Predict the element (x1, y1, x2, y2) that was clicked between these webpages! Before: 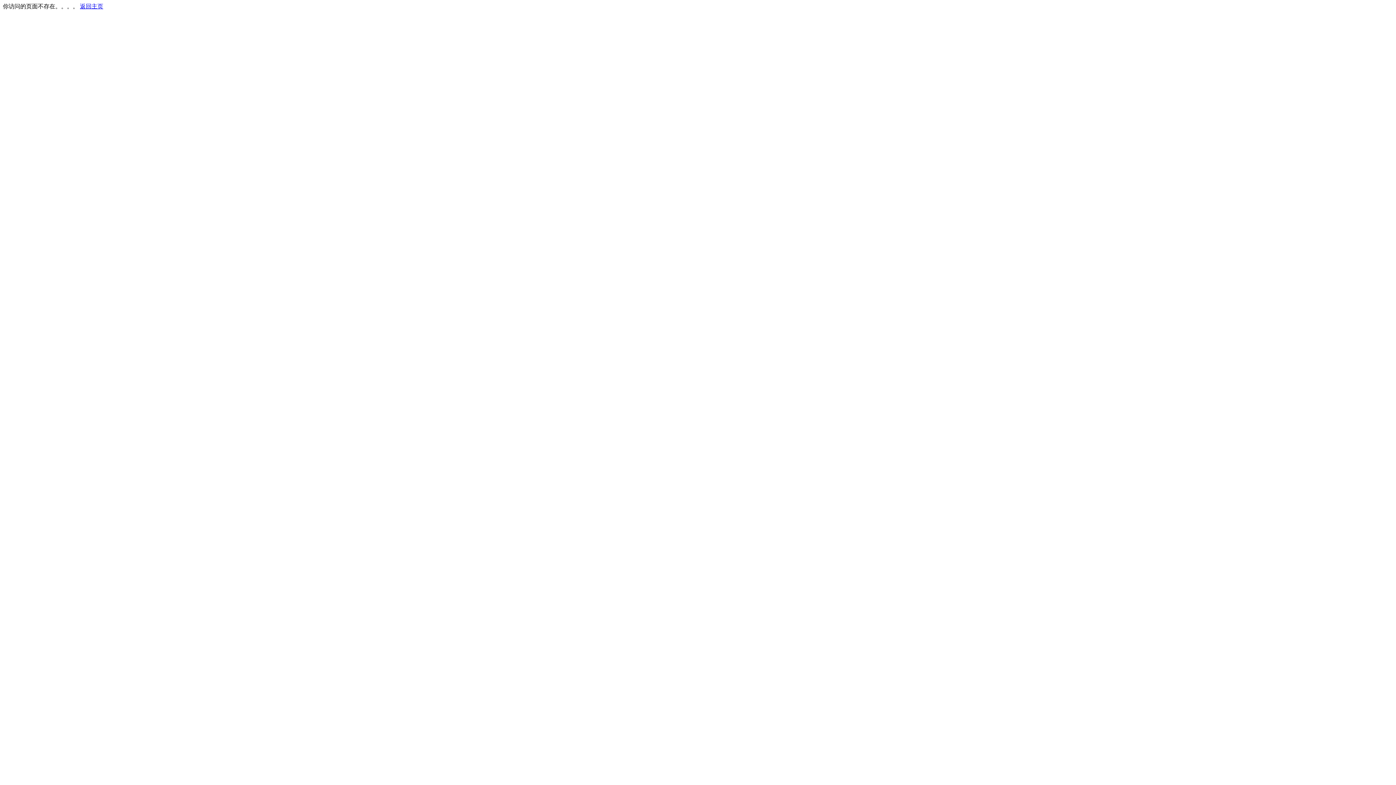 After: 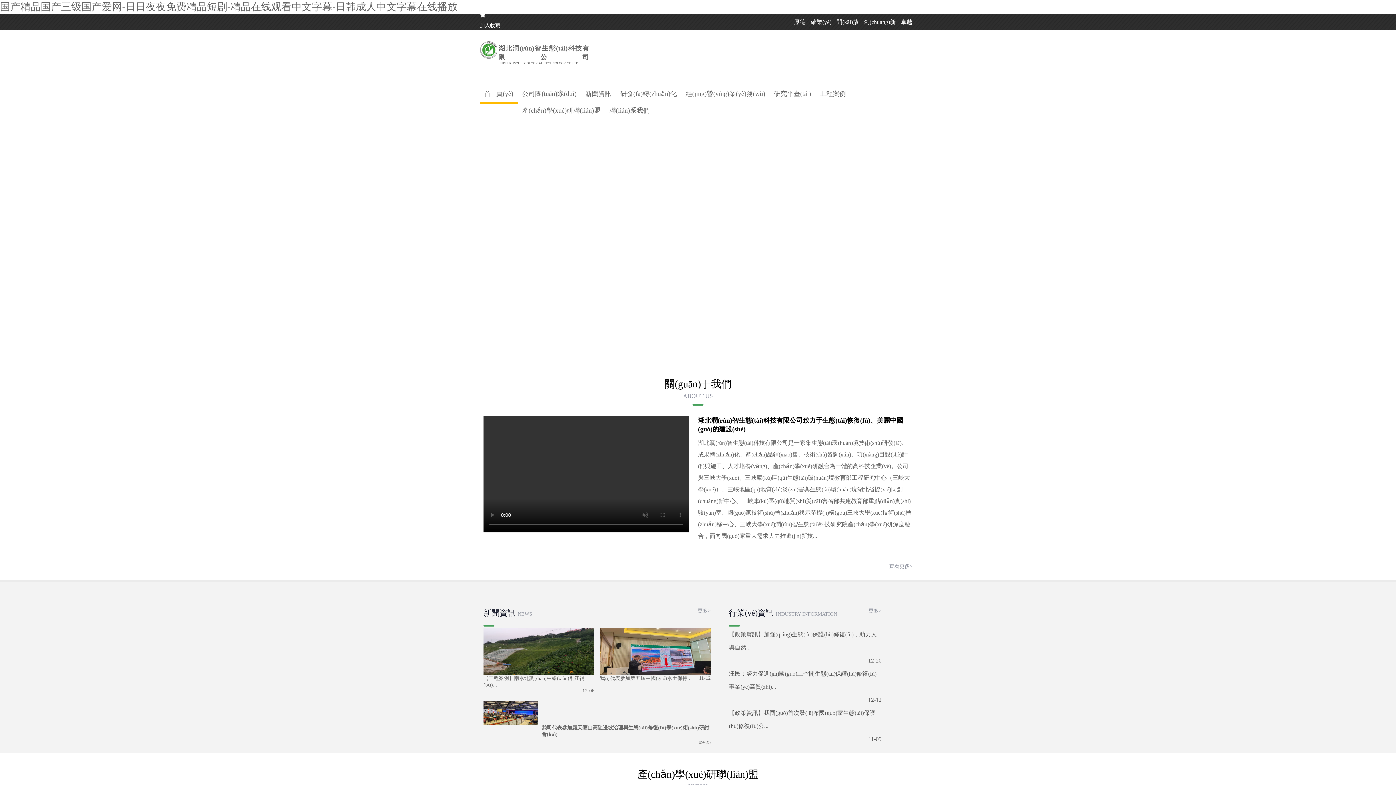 Action: bbox: (80, 3, 103, 9) label: 返回主页